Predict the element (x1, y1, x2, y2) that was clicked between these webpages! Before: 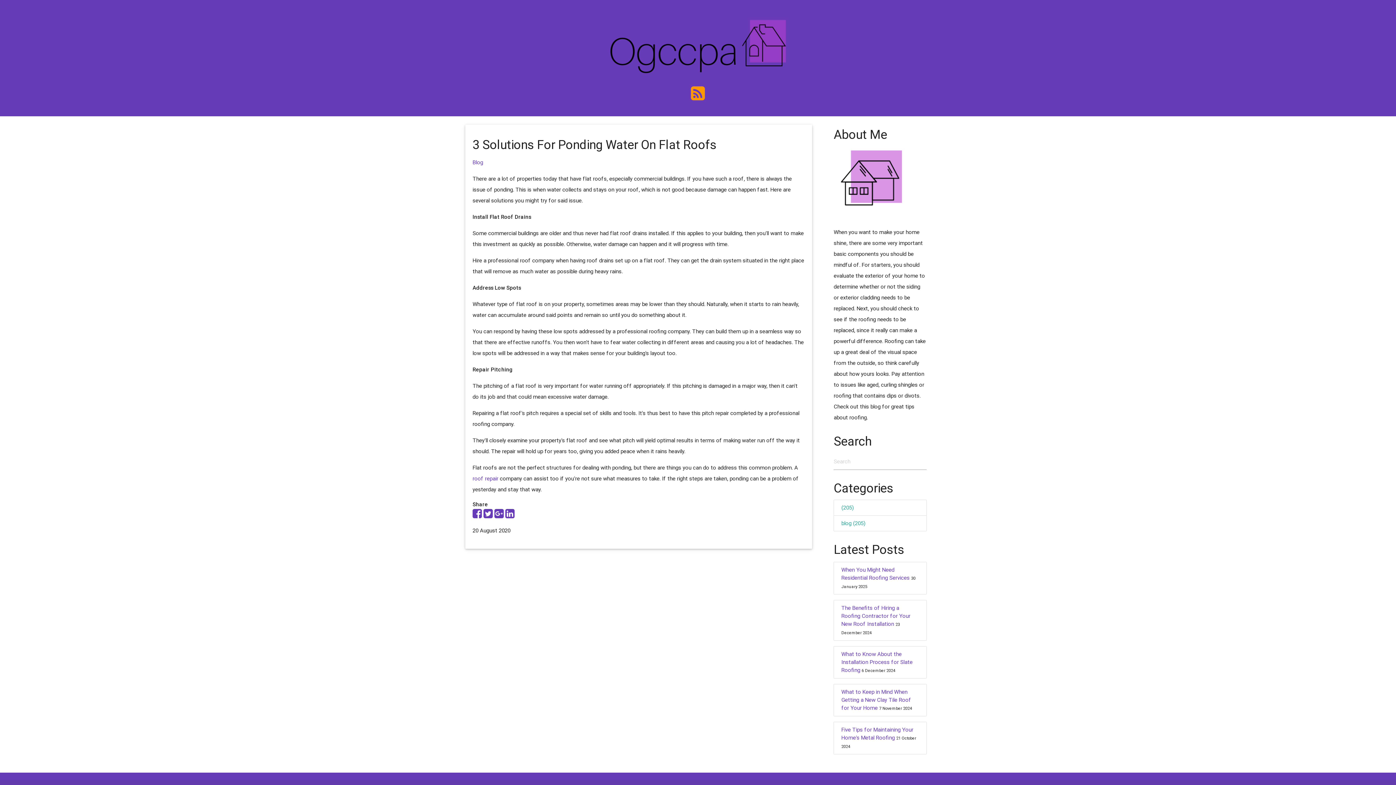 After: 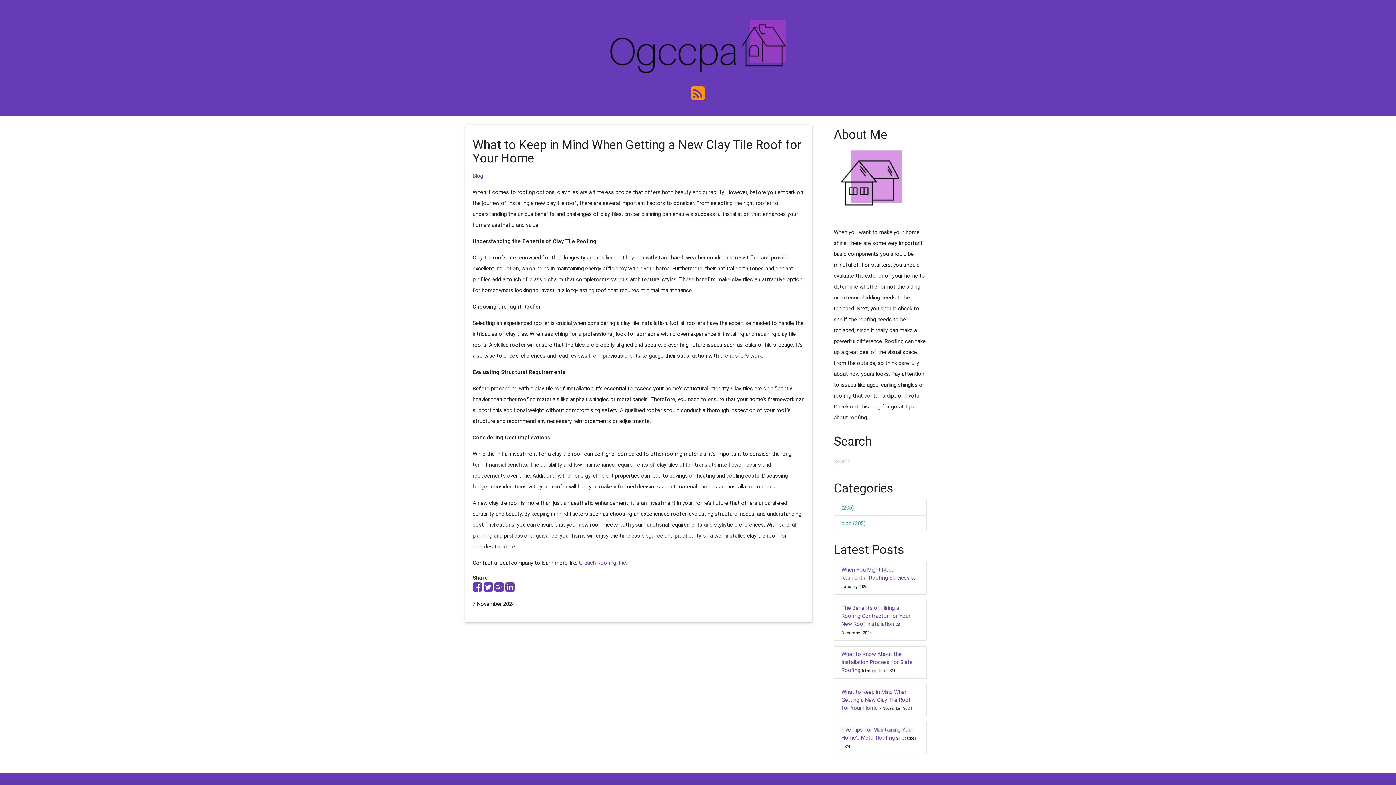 Action: bbox: (841, 688, 911, 711) label: What to Keep in Mind When Getting a New Clay Tile Roof for Your Home